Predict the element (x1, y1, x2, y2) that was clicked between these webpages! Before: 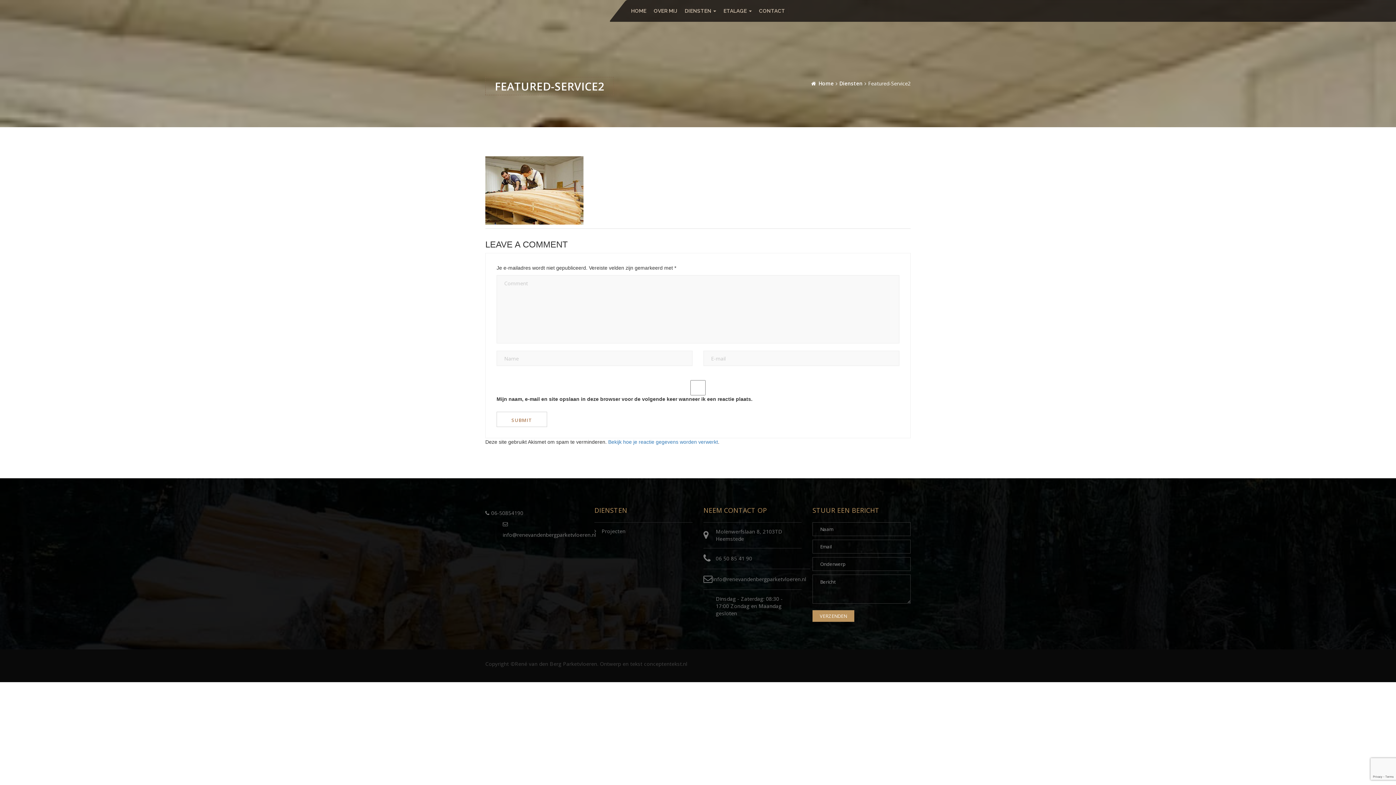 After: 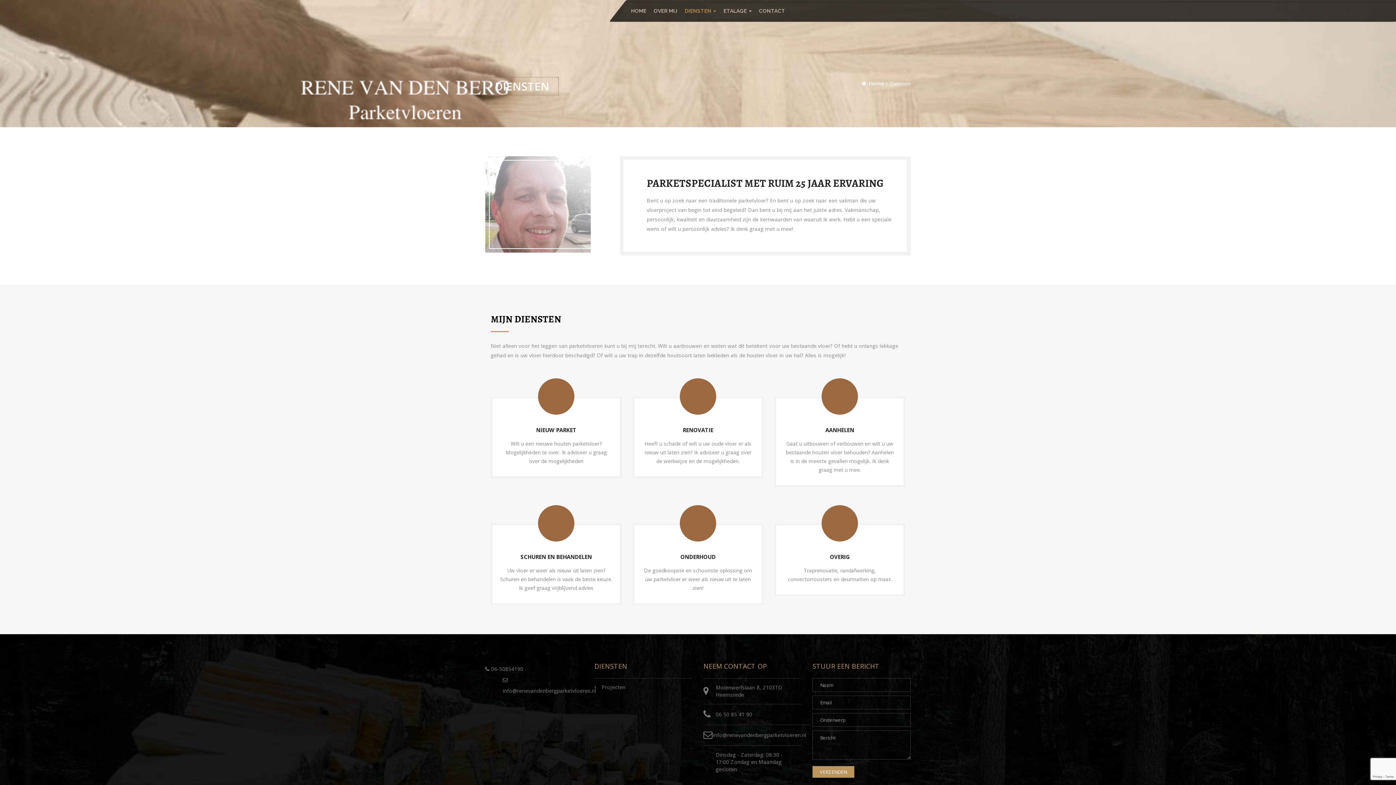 Action: bbox: (839, 80, 862, 86) label: Diensten